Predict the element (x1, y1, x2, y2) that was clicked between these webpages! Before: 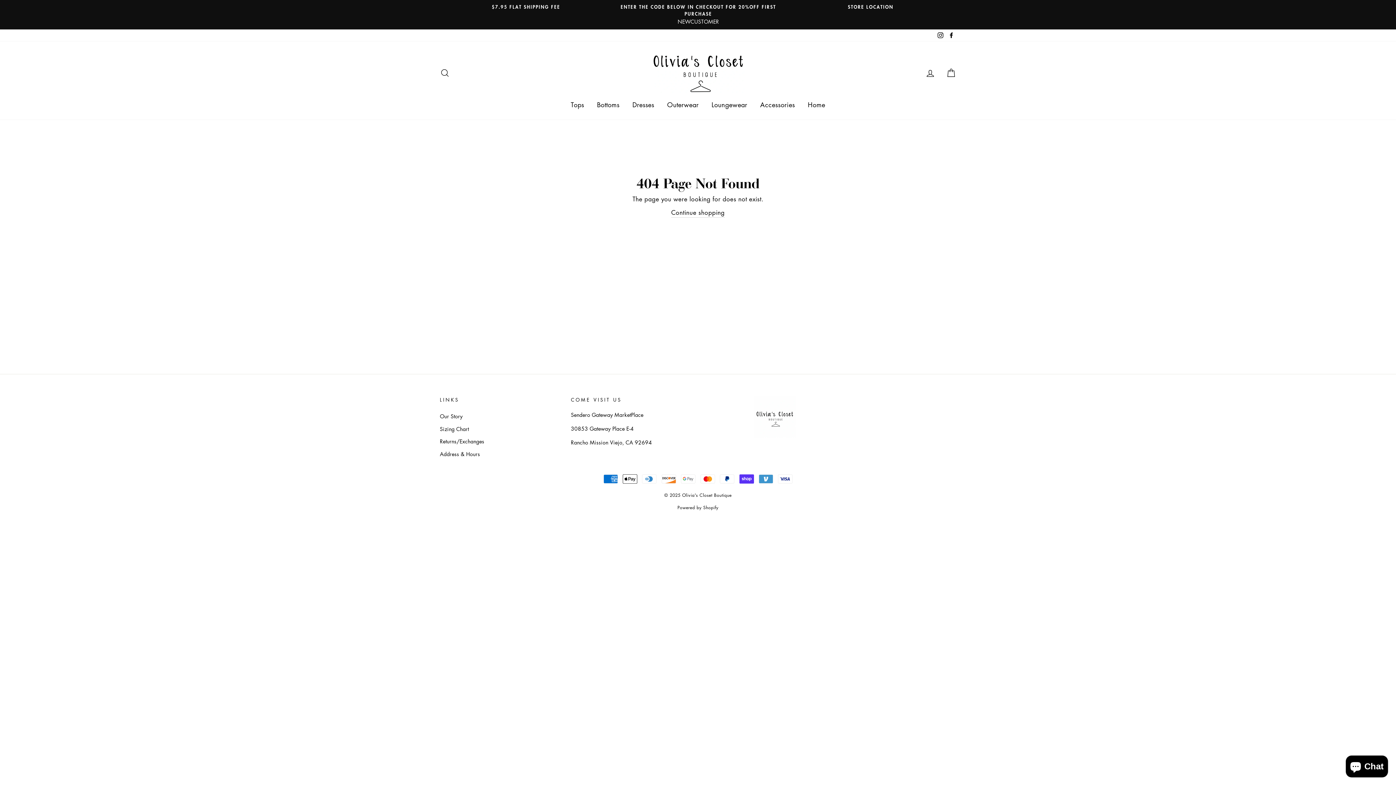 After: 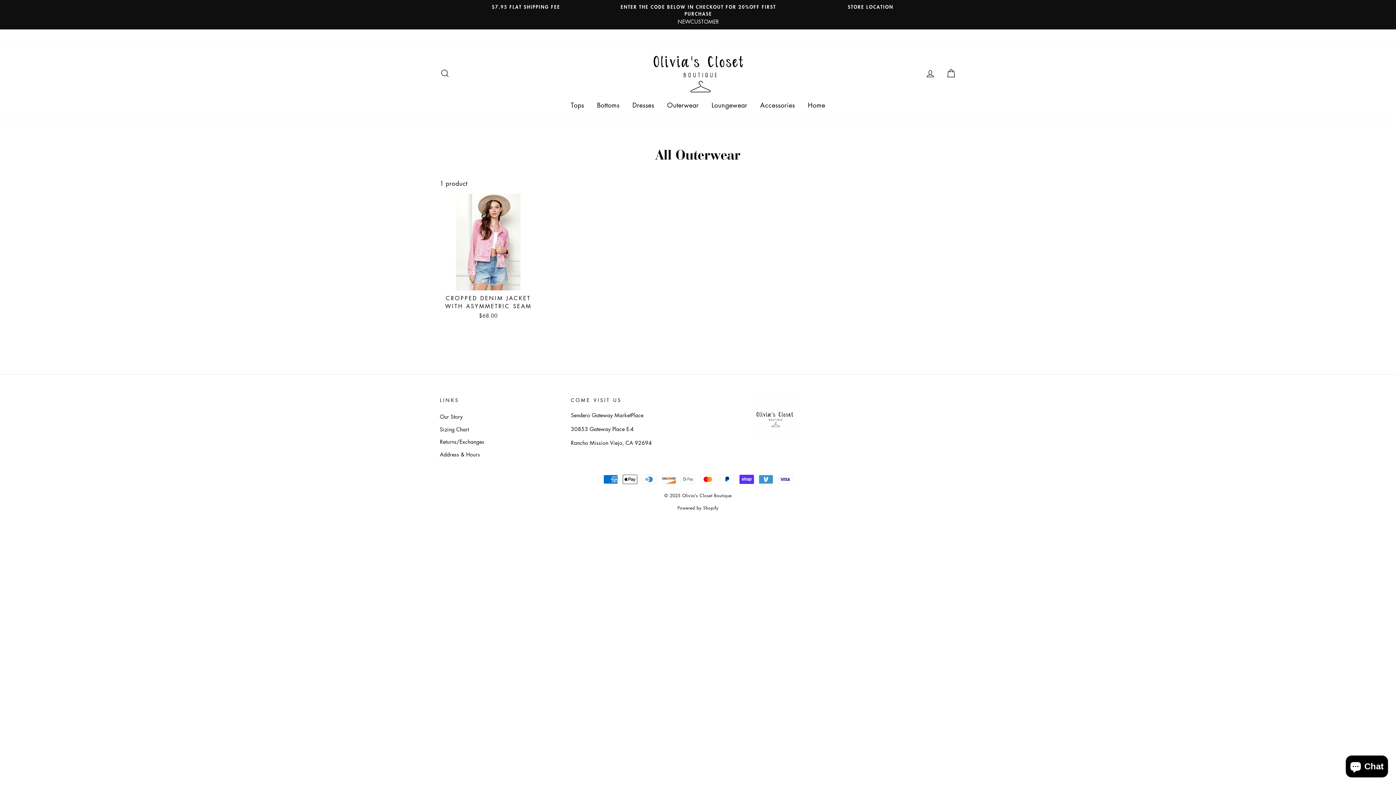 Action: label: Outerwear bbox: (661, 96, 704, 112)